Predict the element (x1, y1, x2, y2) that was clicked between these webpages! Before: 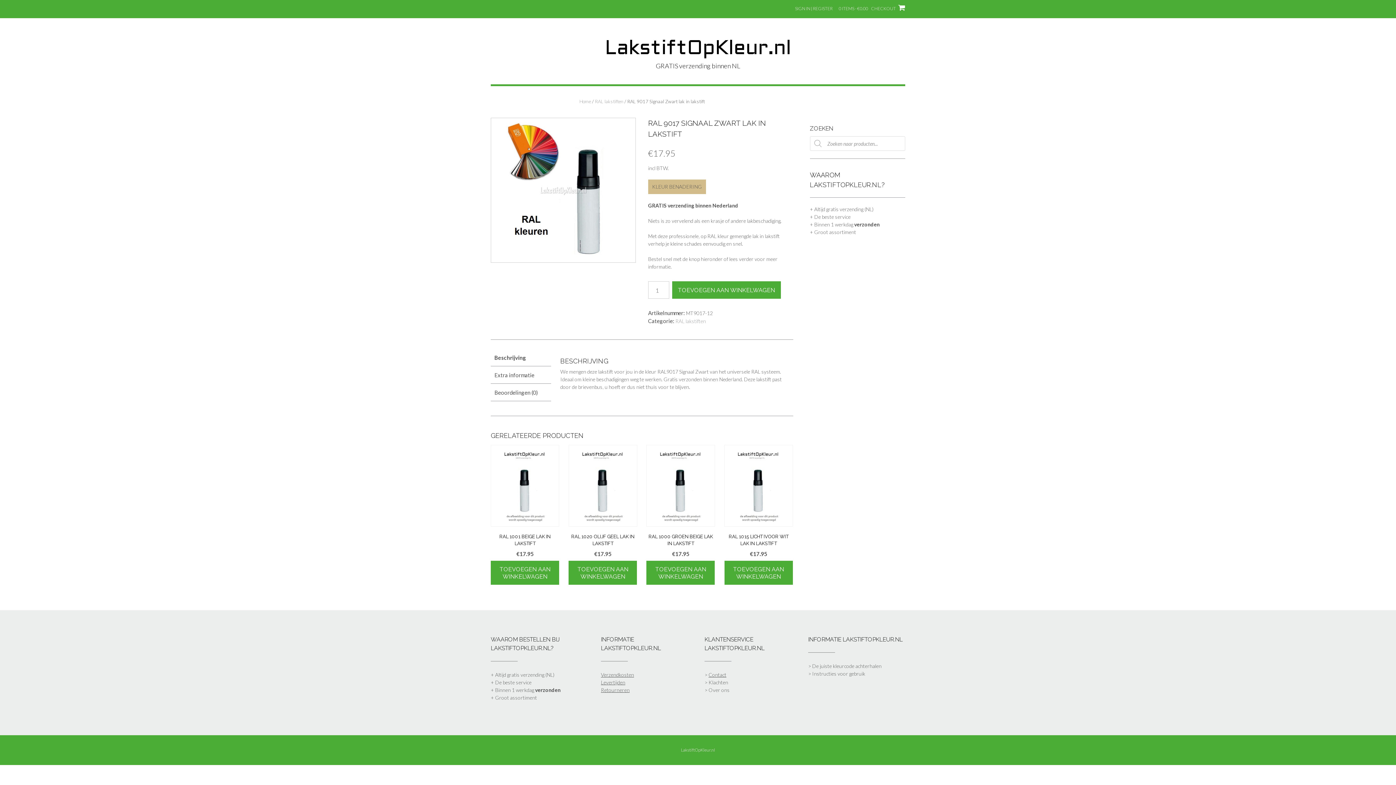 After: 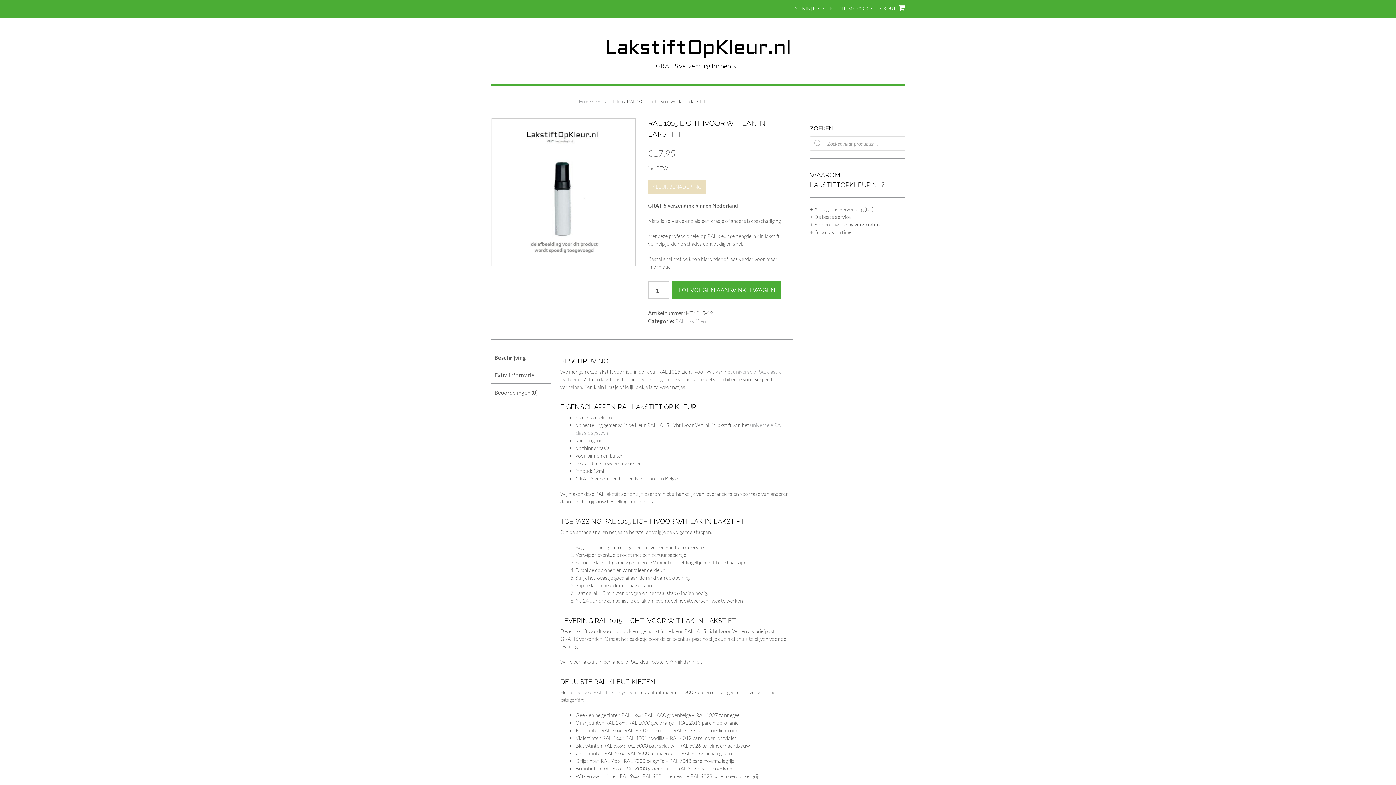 Action: bbox: (724, 445, 793, 558) label: RAL 1015 LICHT IVOOR WIT LAK IN LAKSTIFT
€17.95